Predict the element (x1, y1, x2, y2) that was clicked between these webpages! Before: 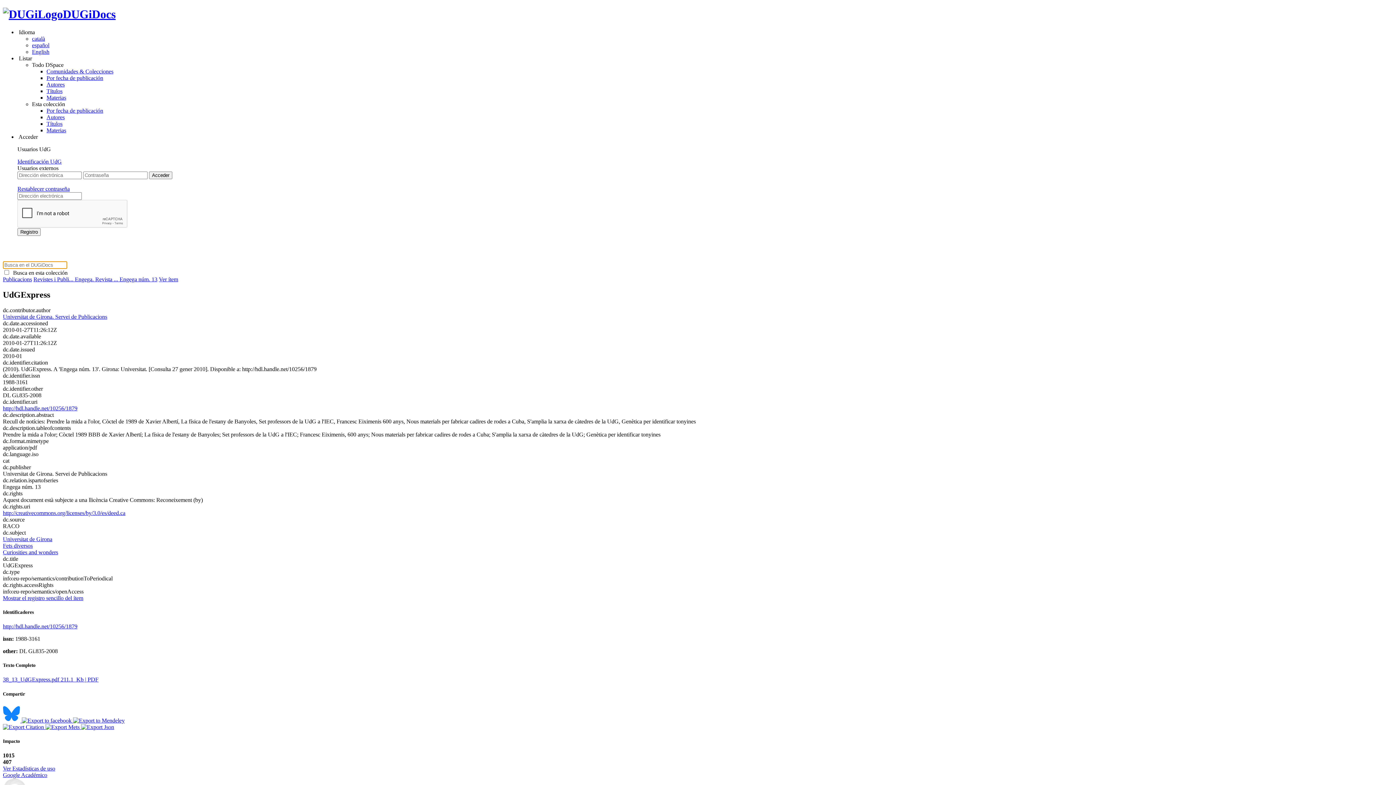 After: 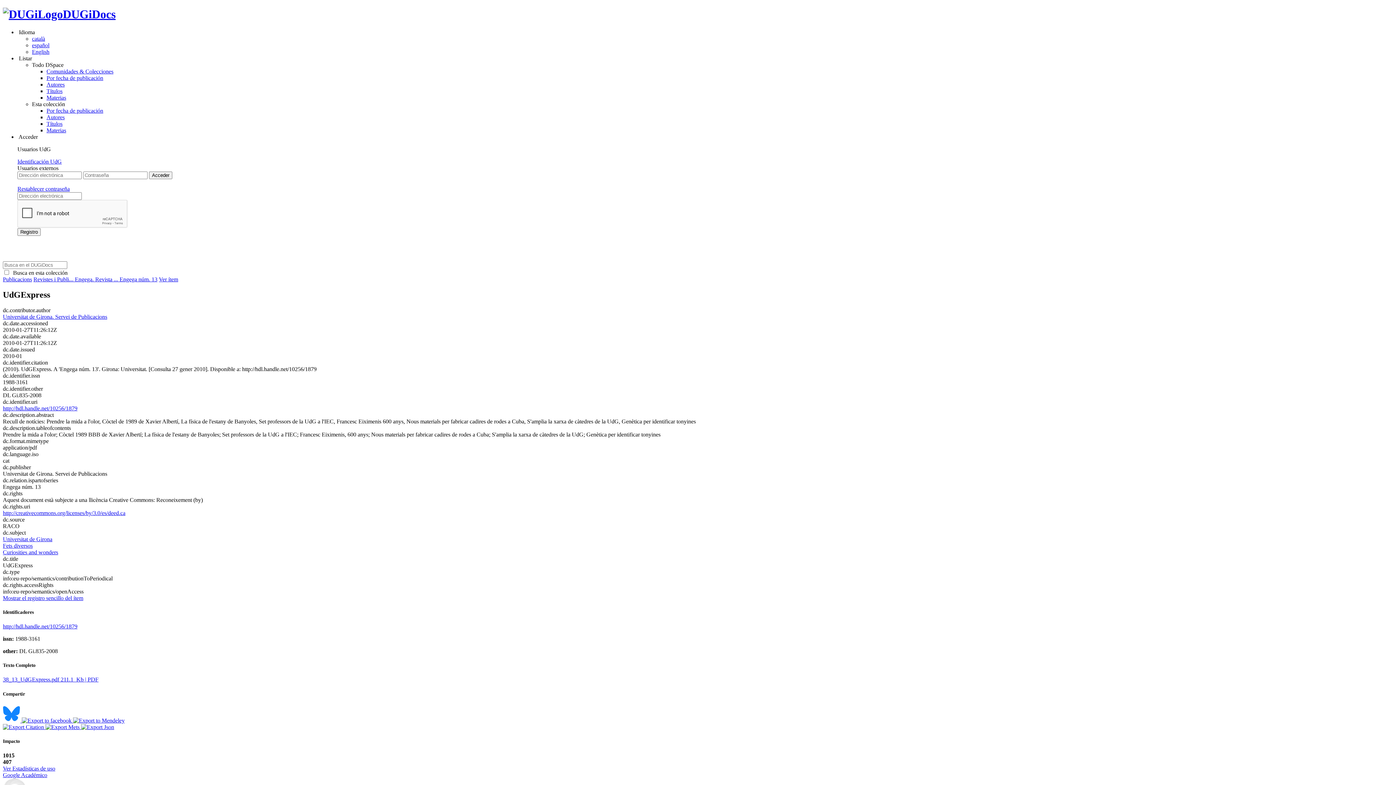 Action: label: 38_13_UdGExpress.pdf 211.1  Kb | PDF​ bbox: (2, 676, 98, 683)